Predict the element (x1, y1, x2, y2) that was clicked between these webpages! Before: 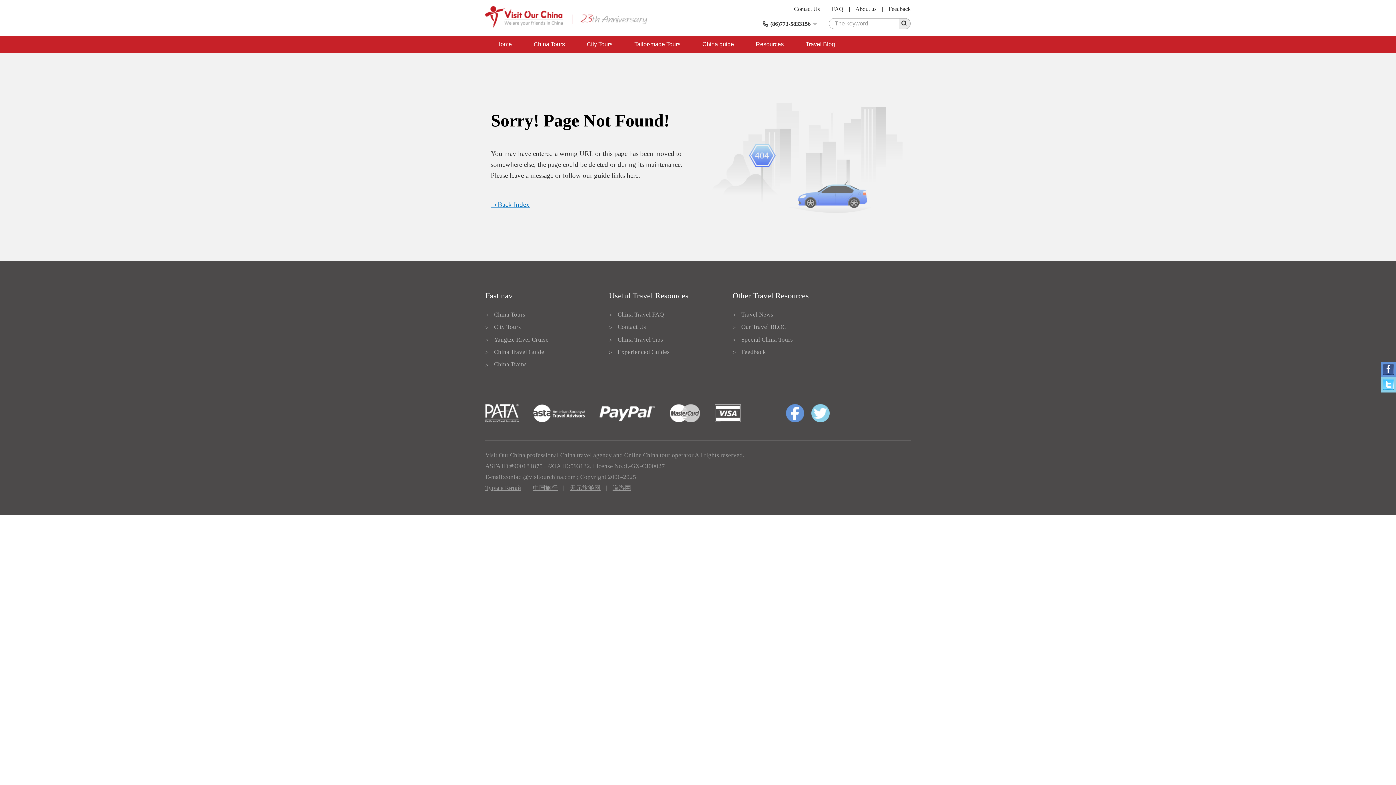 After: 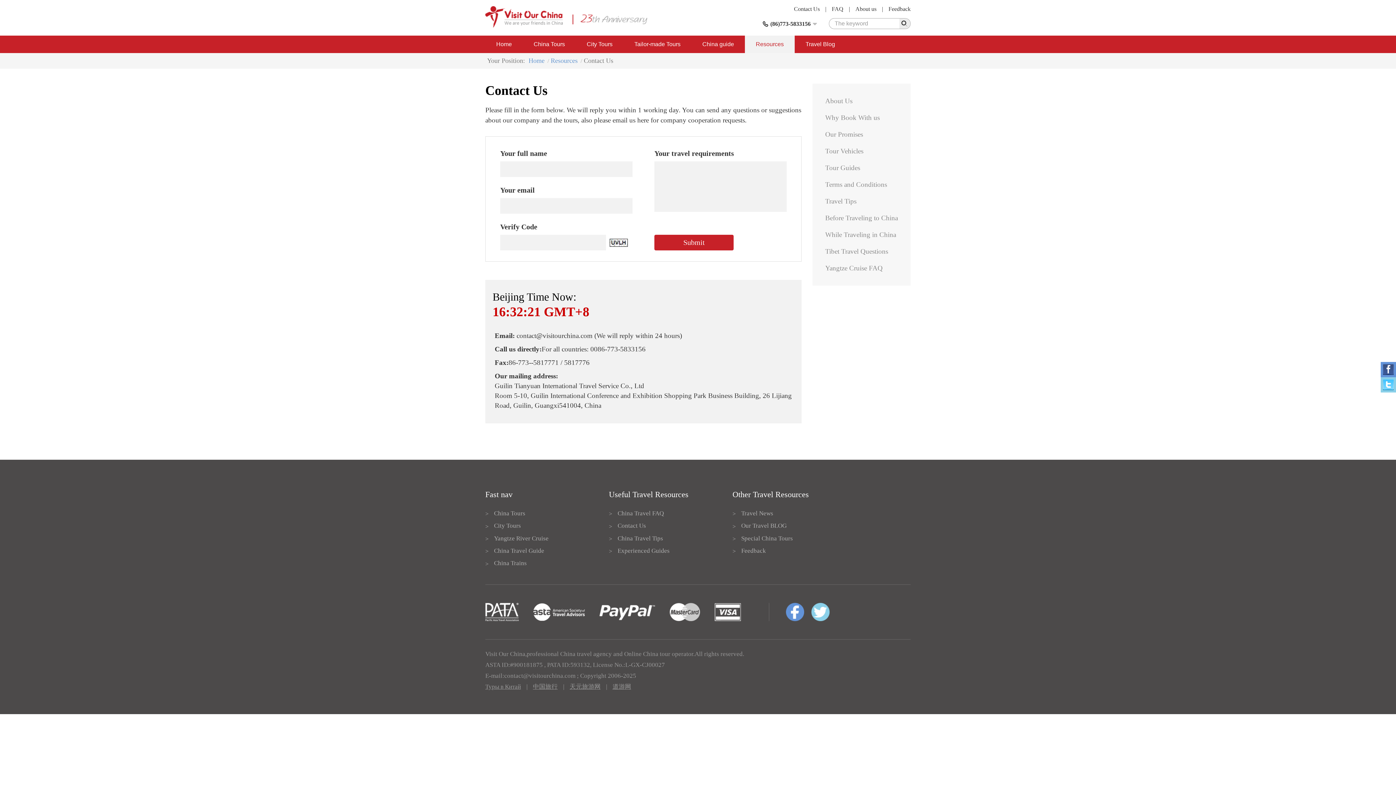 Action: bbox: (617, 323, 646, 330) label: Contact Us